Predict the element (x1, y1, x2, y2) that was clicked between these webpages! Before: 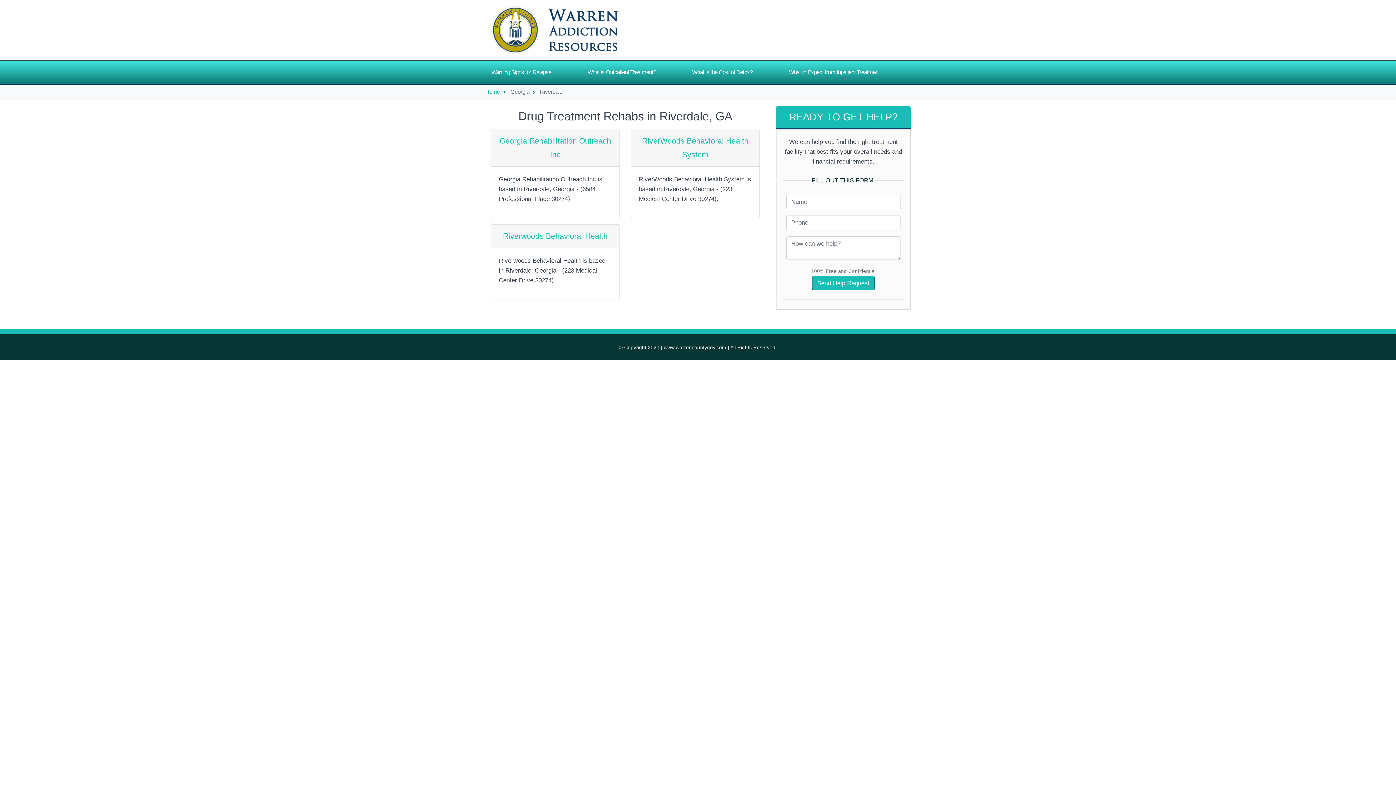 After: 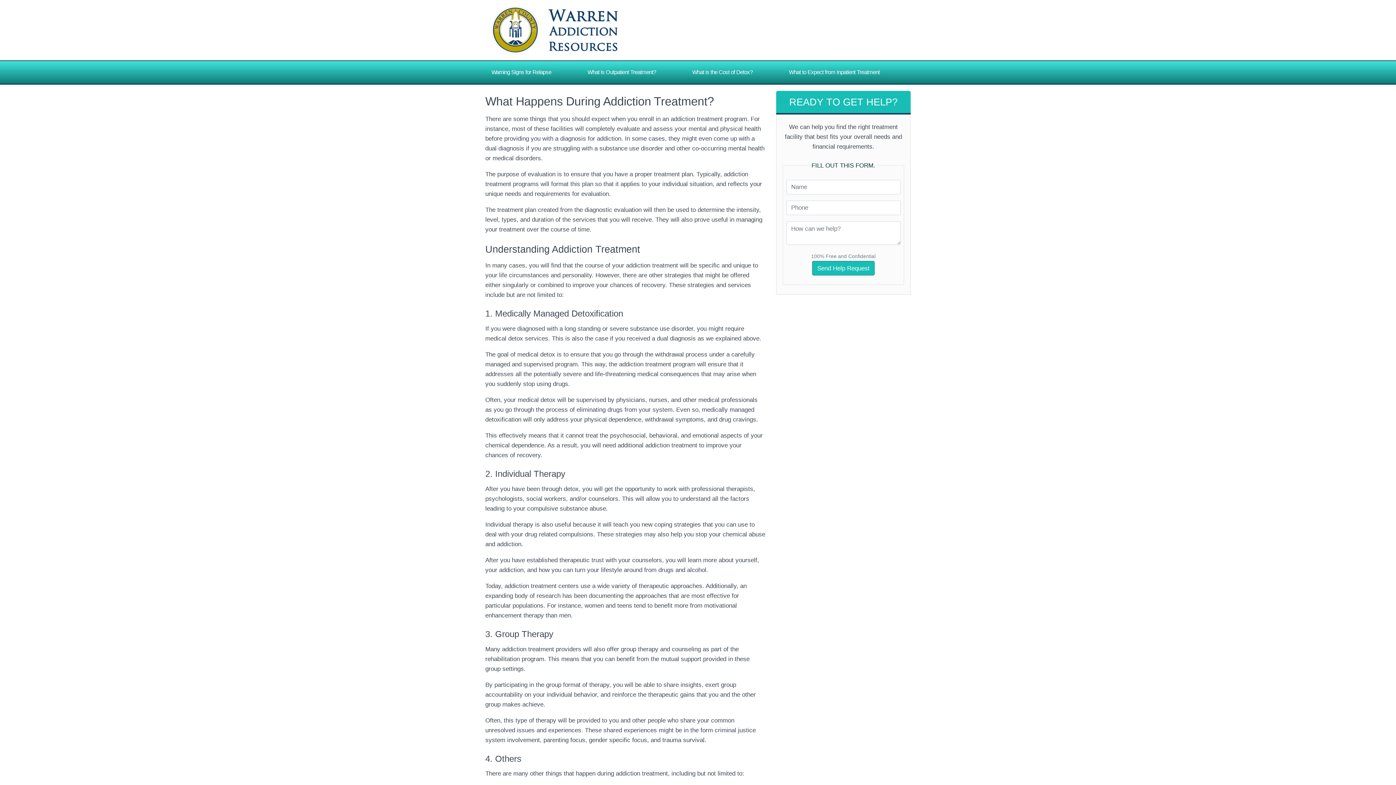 Action: bbox: (485, 88, 500, 94) label: Home